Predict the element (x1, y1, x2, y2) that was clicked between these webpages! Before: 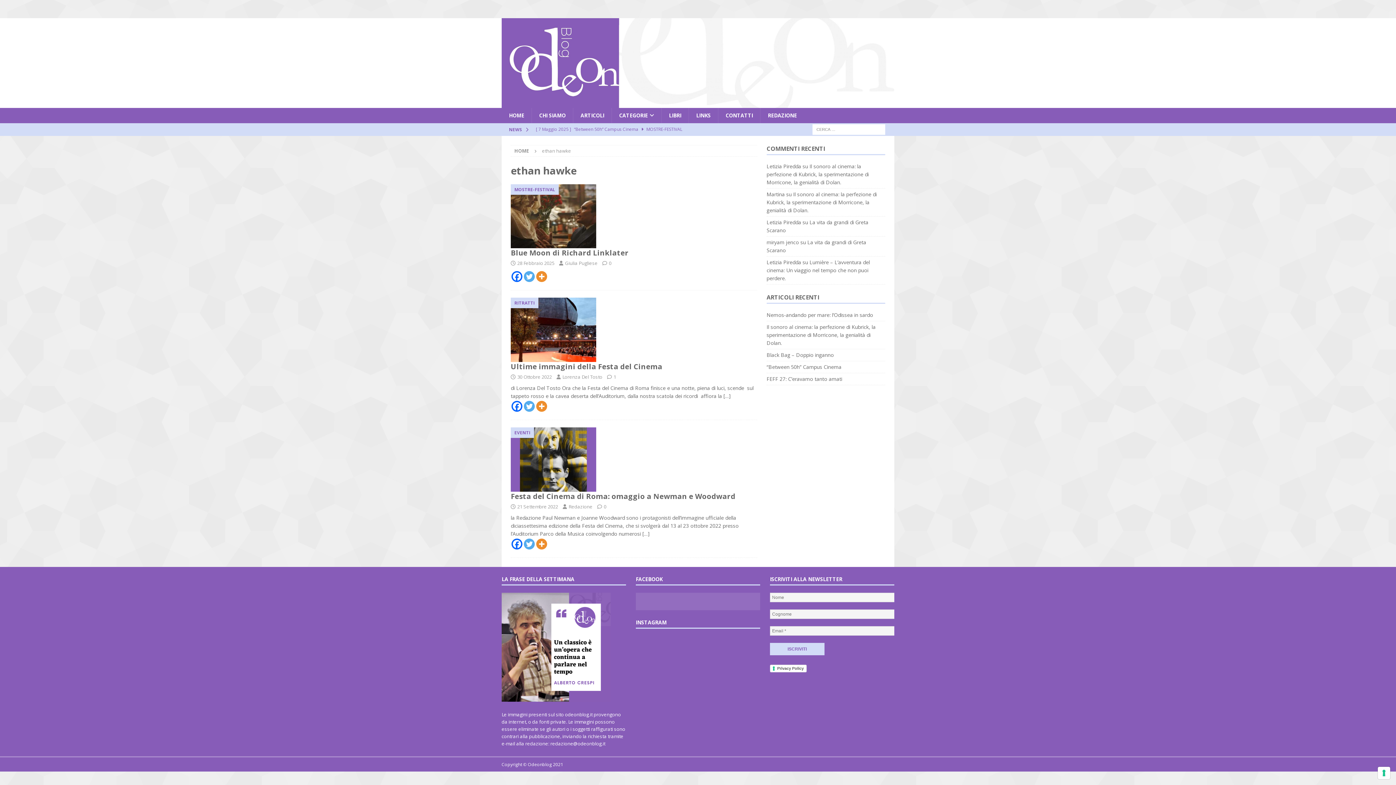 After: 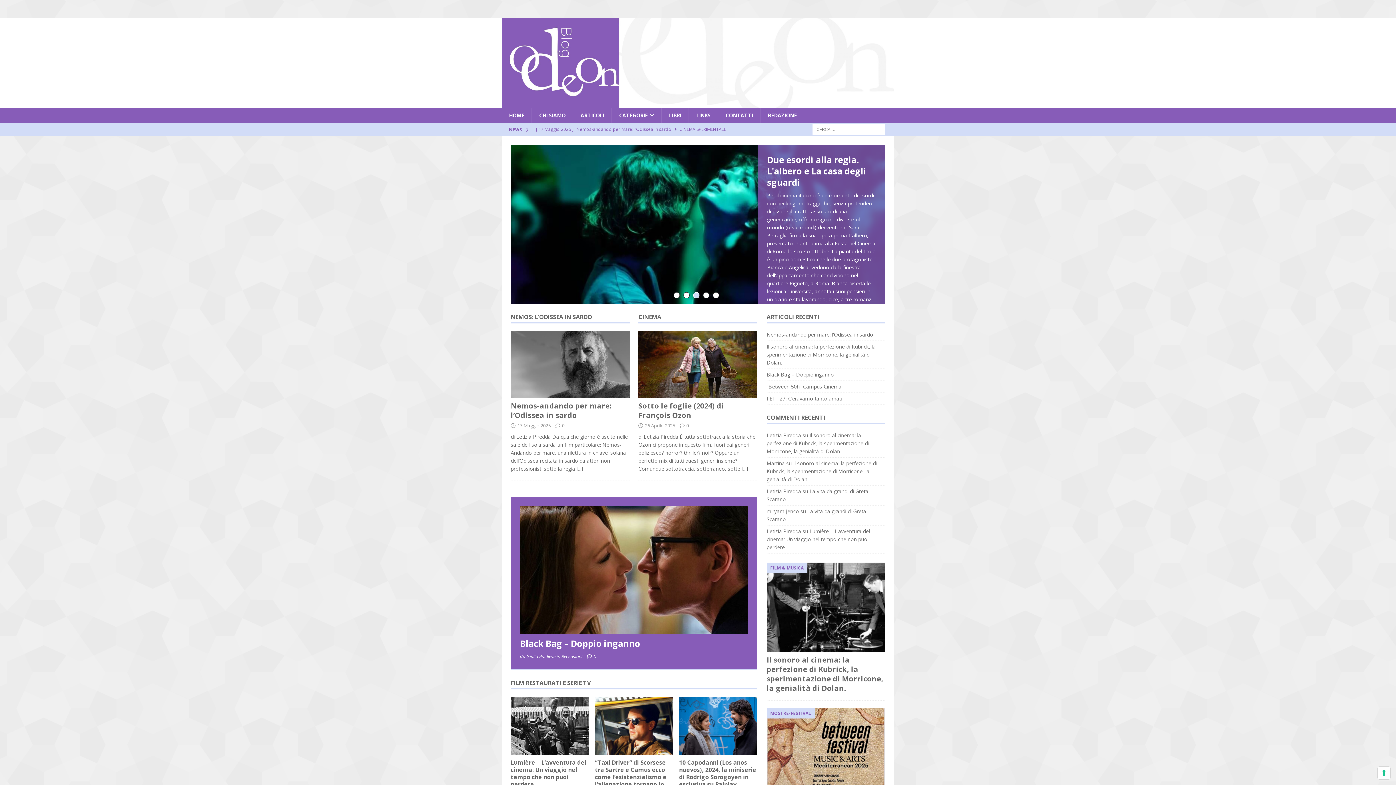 Action: bbox: (514, 147, 529, 154) label: HOME